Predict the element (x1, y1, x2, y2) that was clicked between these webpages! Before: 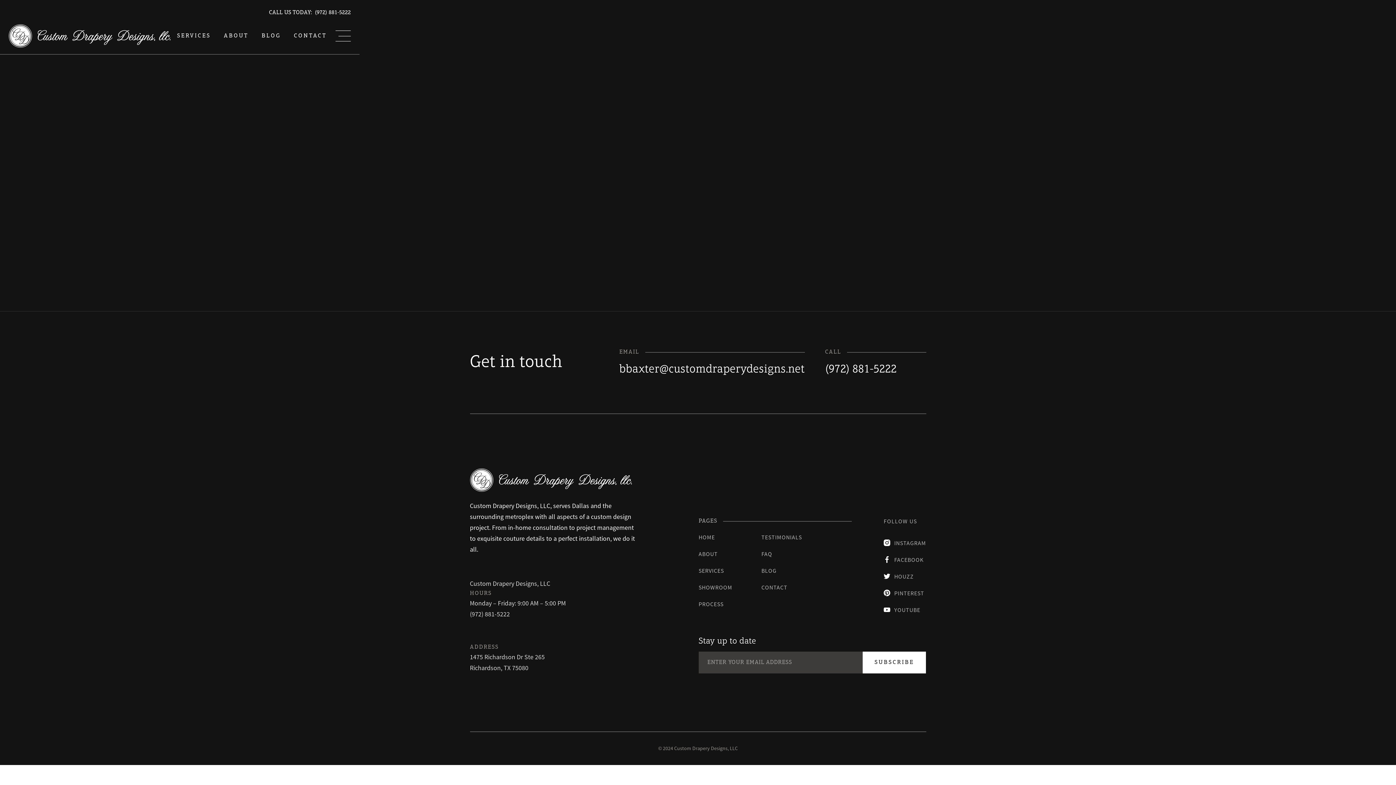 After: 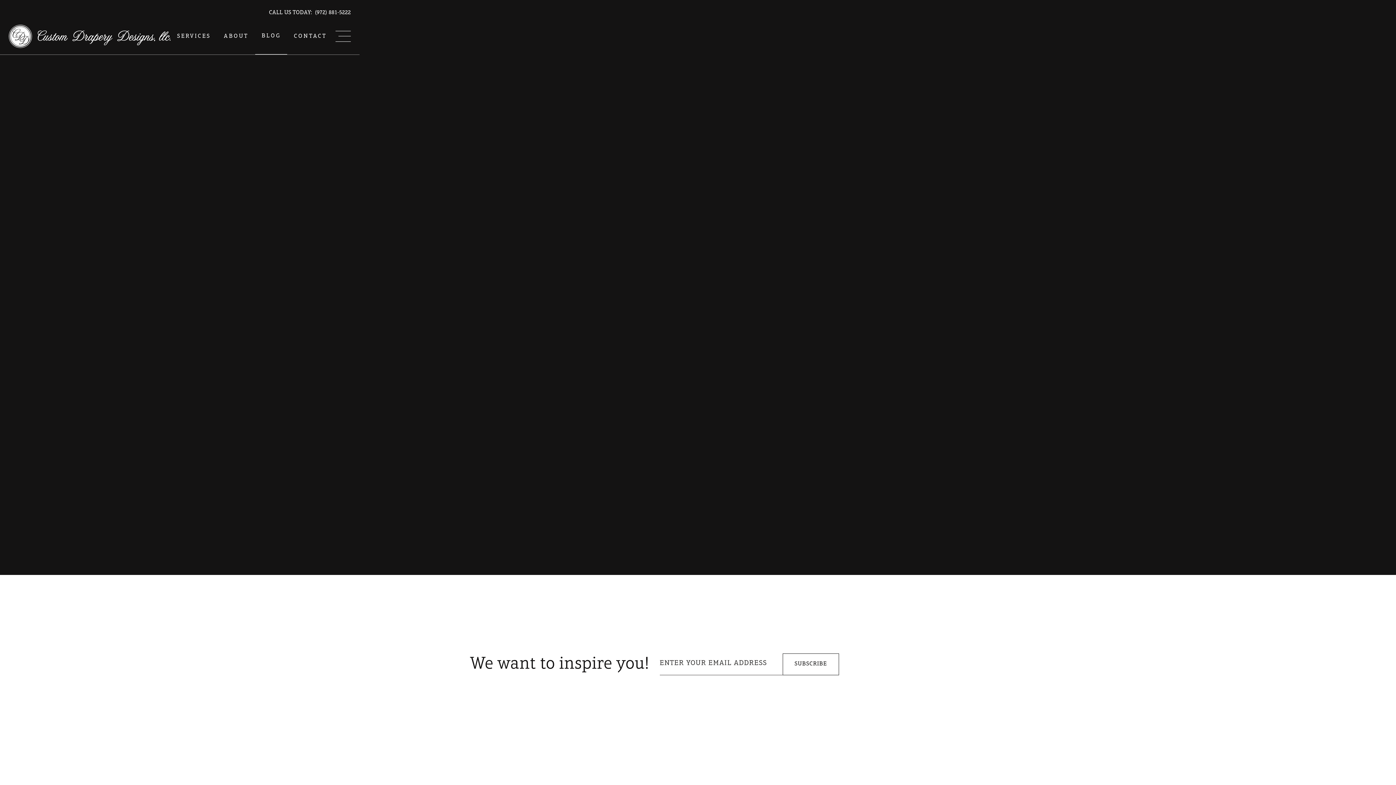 Action: bbox: (698, 565, 724, 576) label: SERVICES